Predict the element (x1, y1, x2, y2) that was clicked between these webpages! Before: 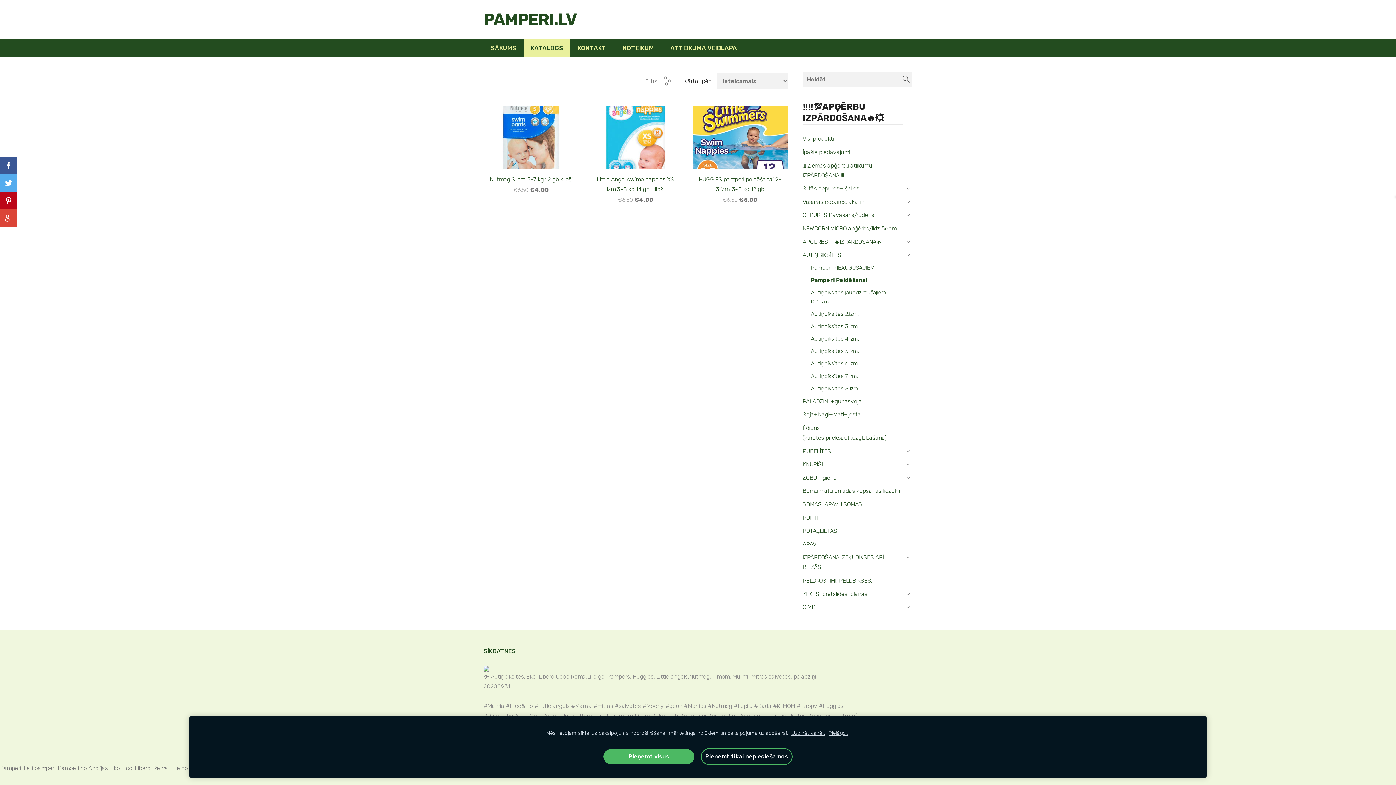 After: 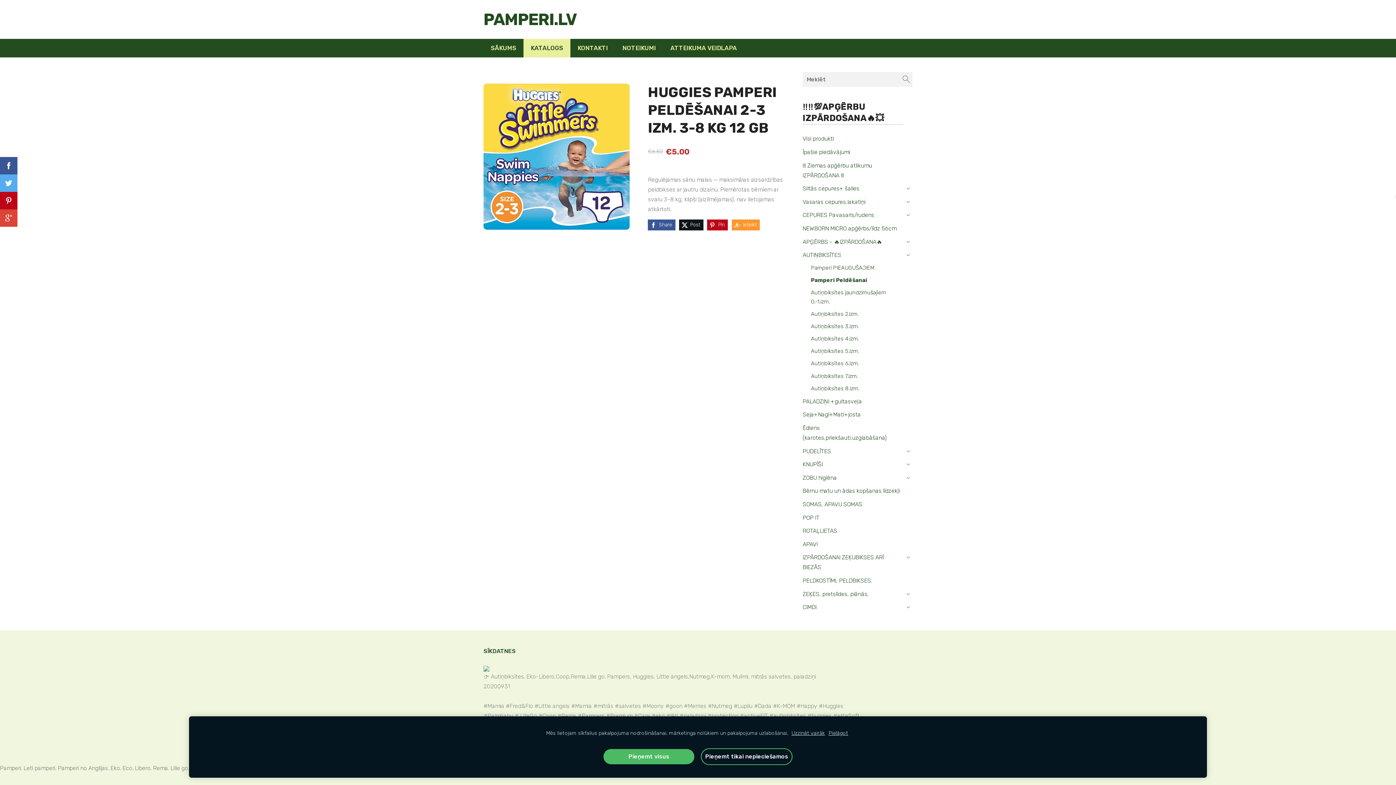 Action: label: HUGGIES pamperi peldēšanai 2-3 izm. 3-8 kg 12 gb bbox: (692, 106, 787, 194)